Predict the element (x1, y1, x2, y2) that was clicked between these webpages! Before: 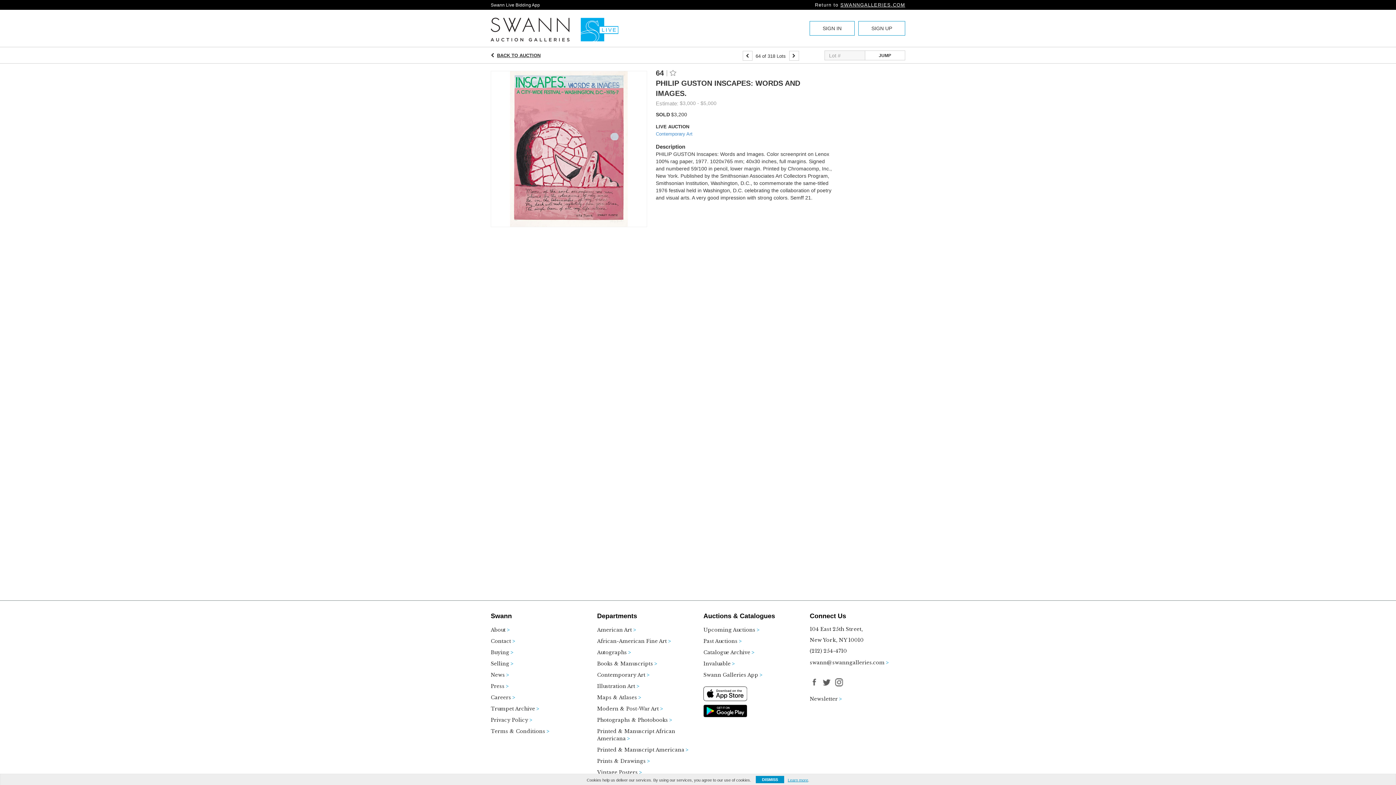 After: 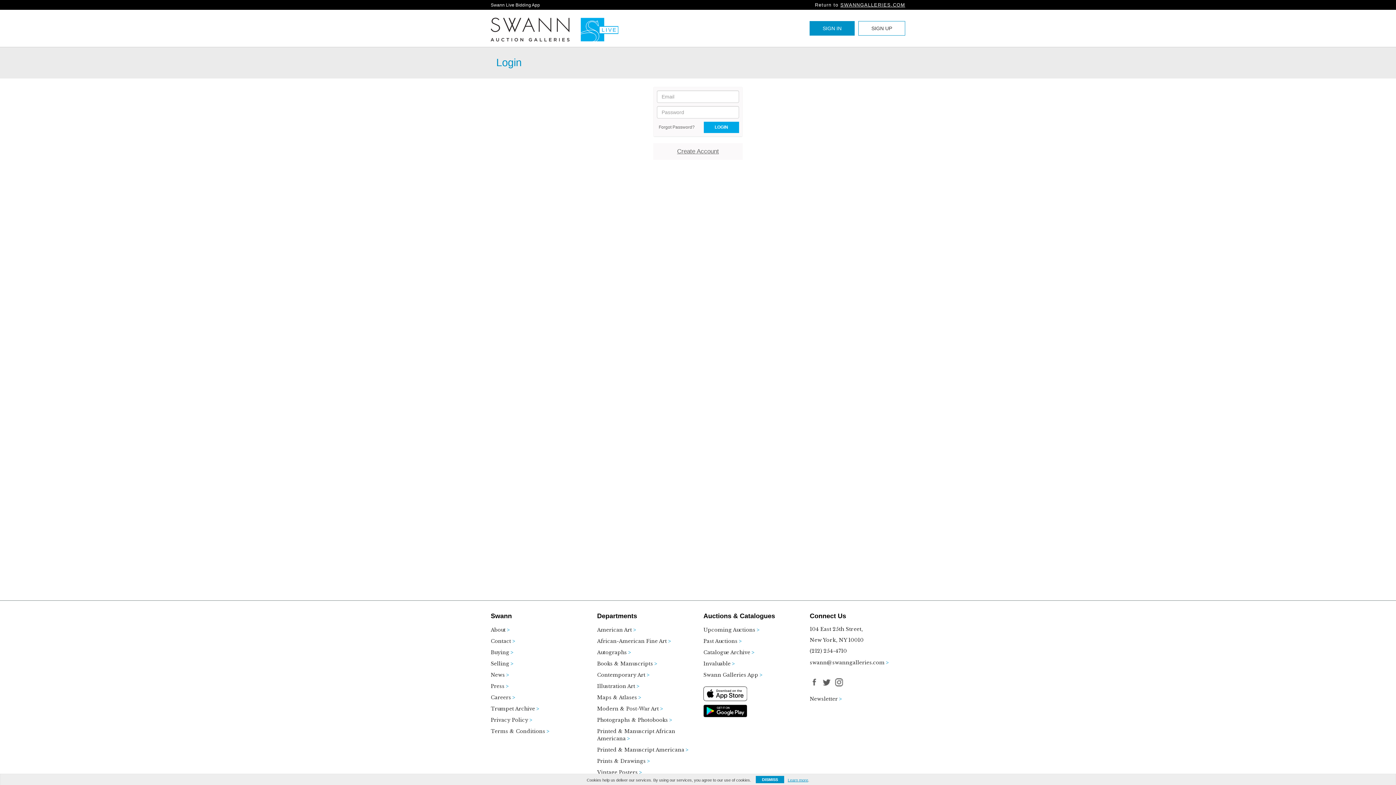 Action: bbox: (809, 21, 854, 35) label: SIGN IN